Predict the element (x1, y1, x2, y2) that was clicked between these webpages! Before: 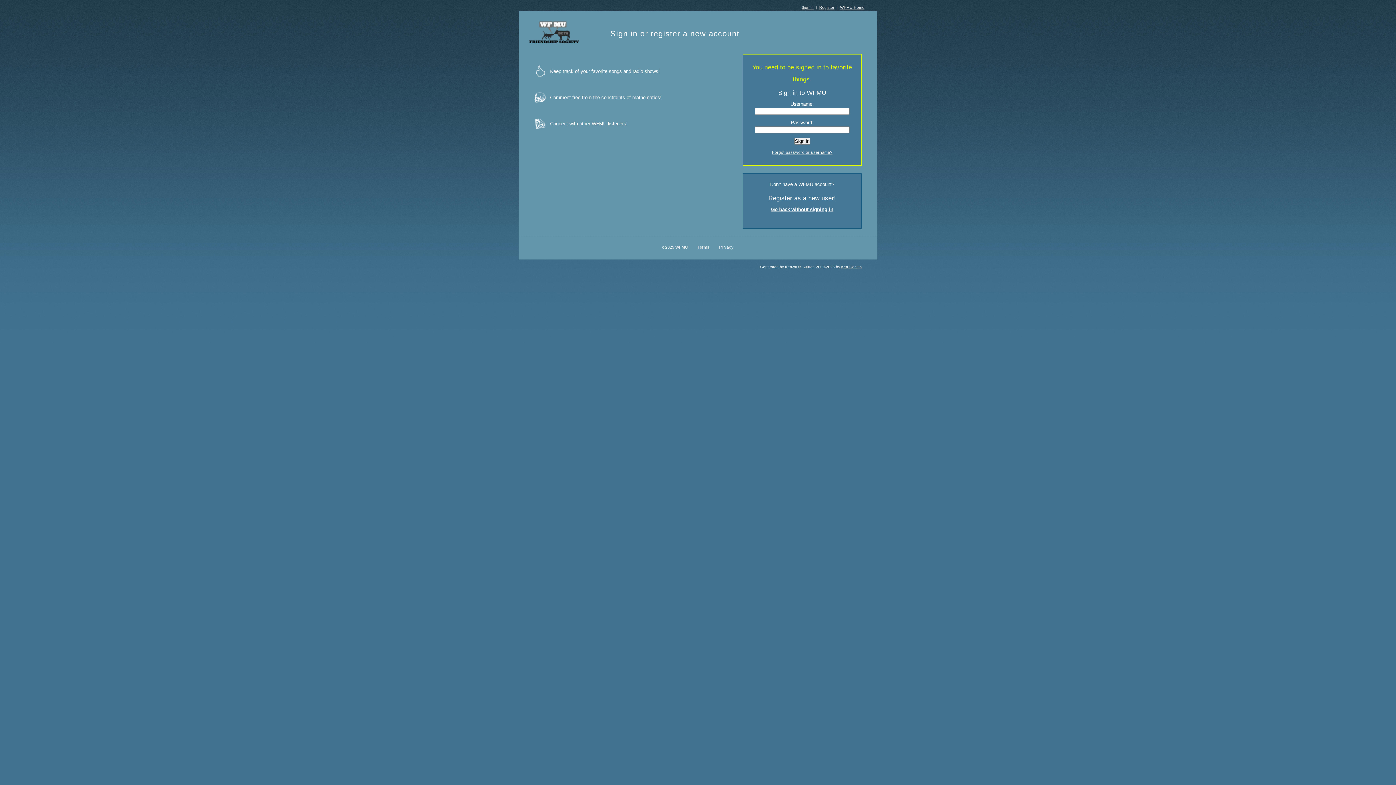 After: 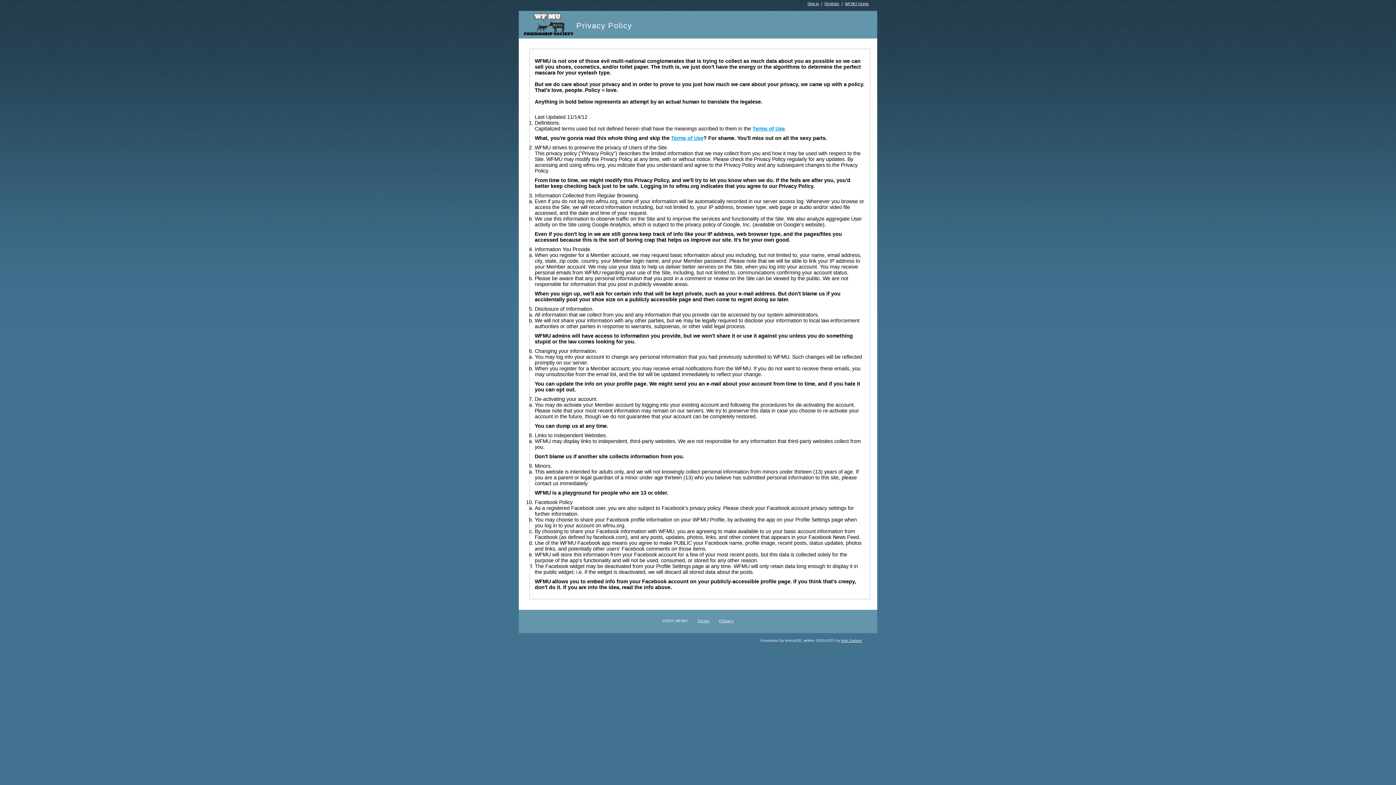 Action: bbox: (719, 245, 733, 249) label: Privacy